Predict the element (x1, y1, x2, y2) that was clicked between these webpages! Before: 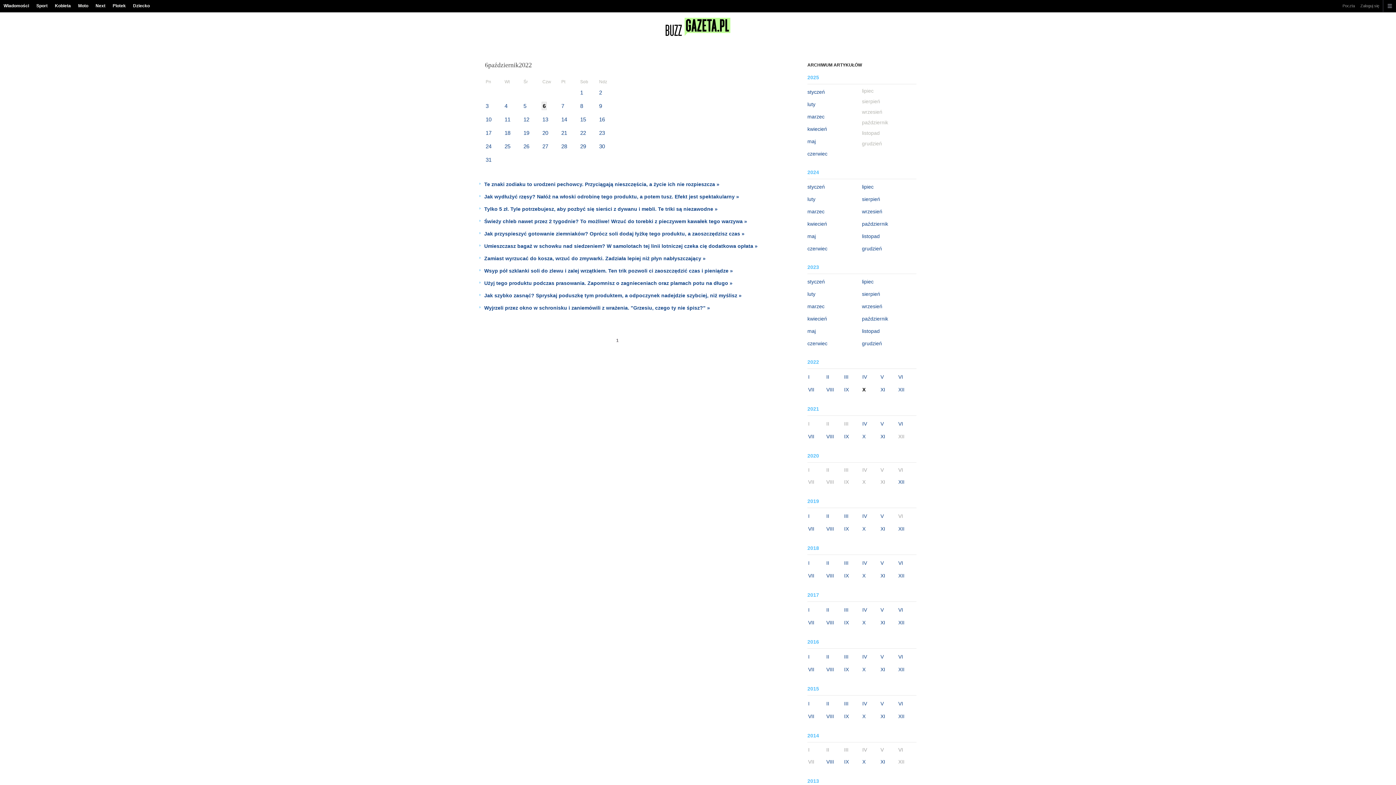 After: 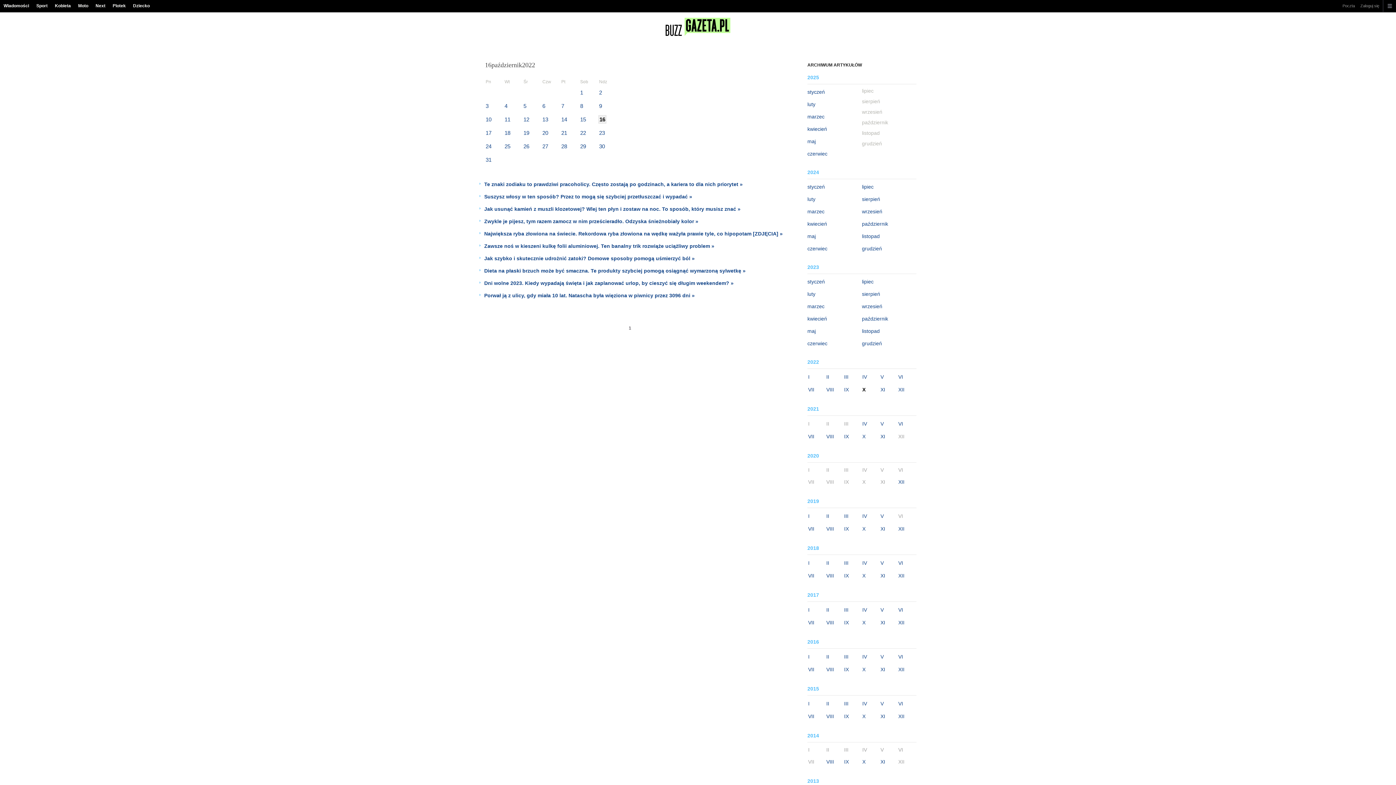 Action: label: 16 bbox: (599, 114, 613, 124)